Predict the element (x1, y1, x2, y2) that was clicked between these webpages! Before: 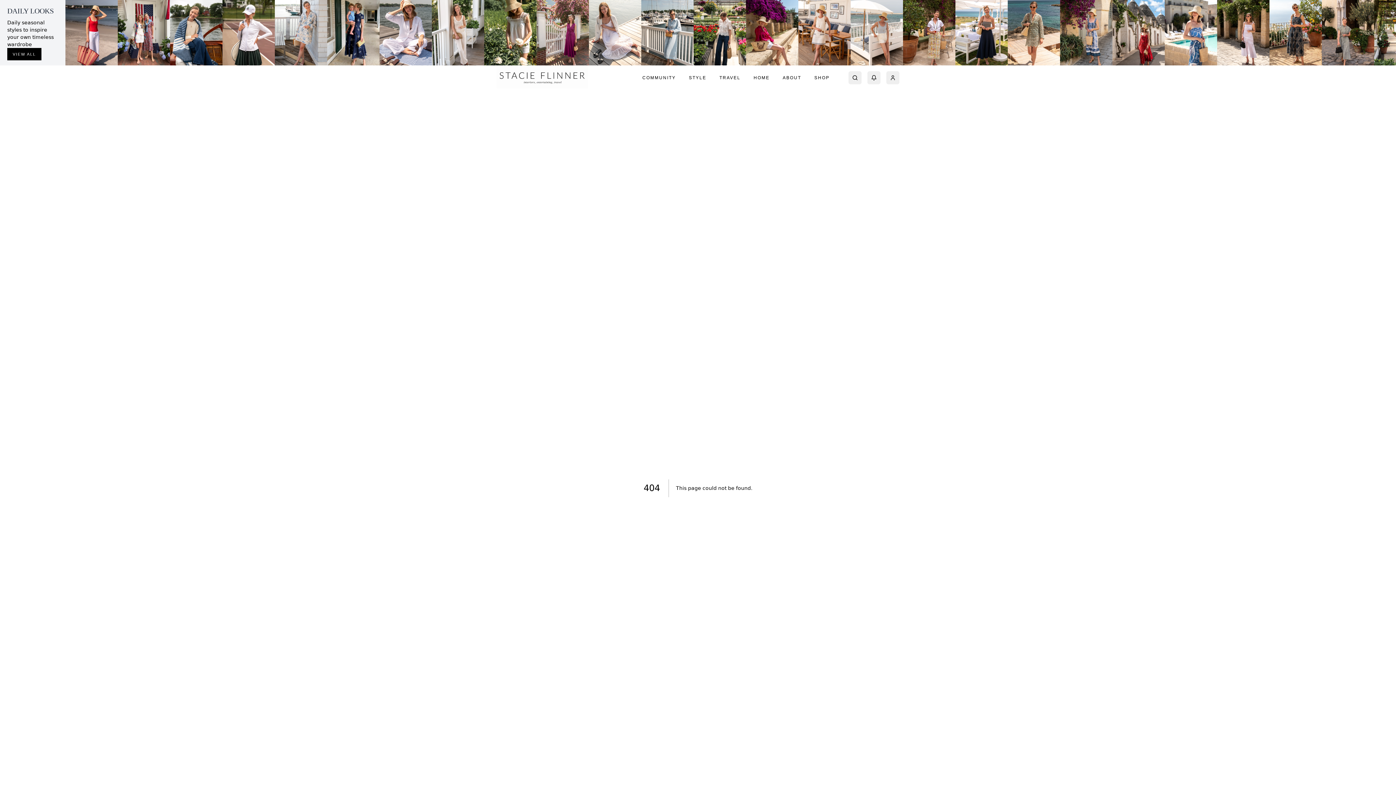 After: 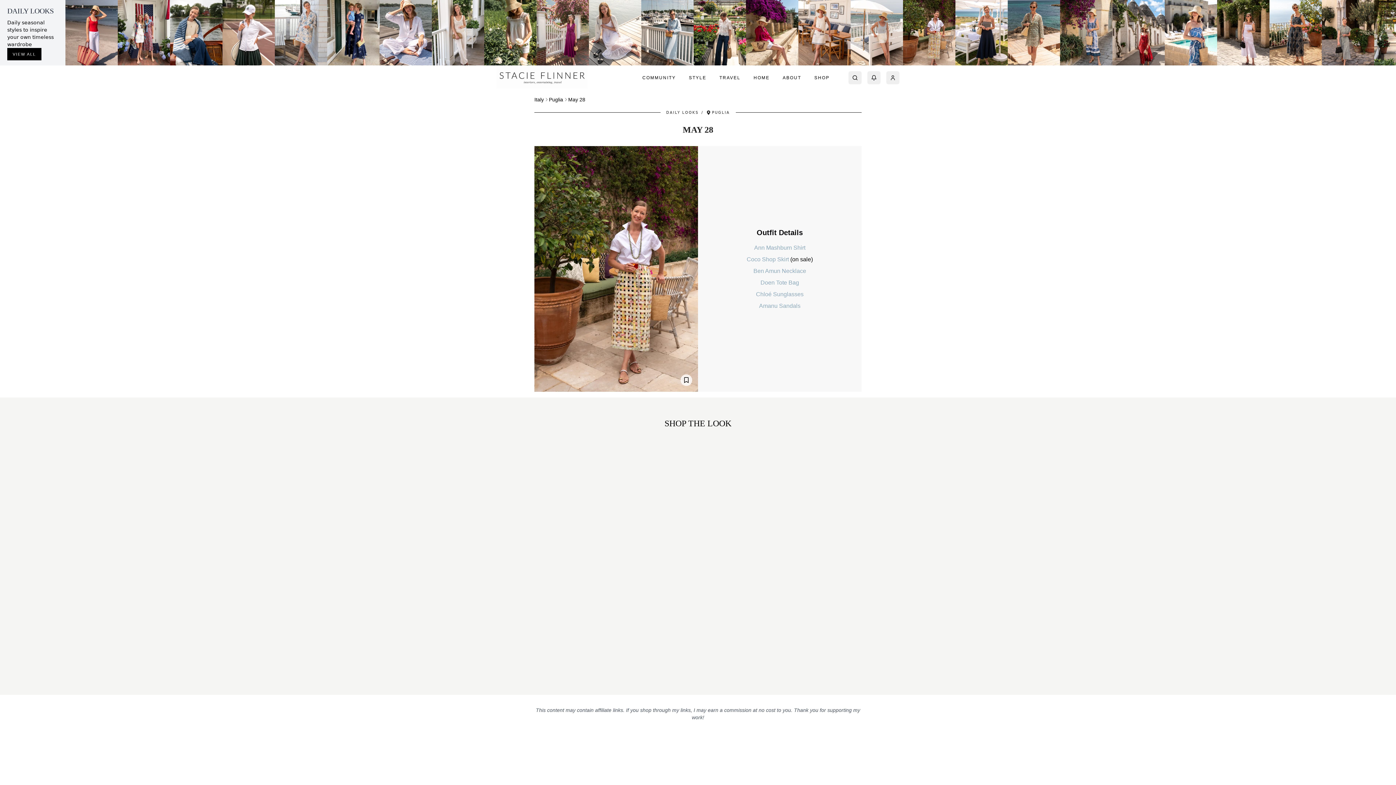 Action: bbox: (903, 0, 955, 65)